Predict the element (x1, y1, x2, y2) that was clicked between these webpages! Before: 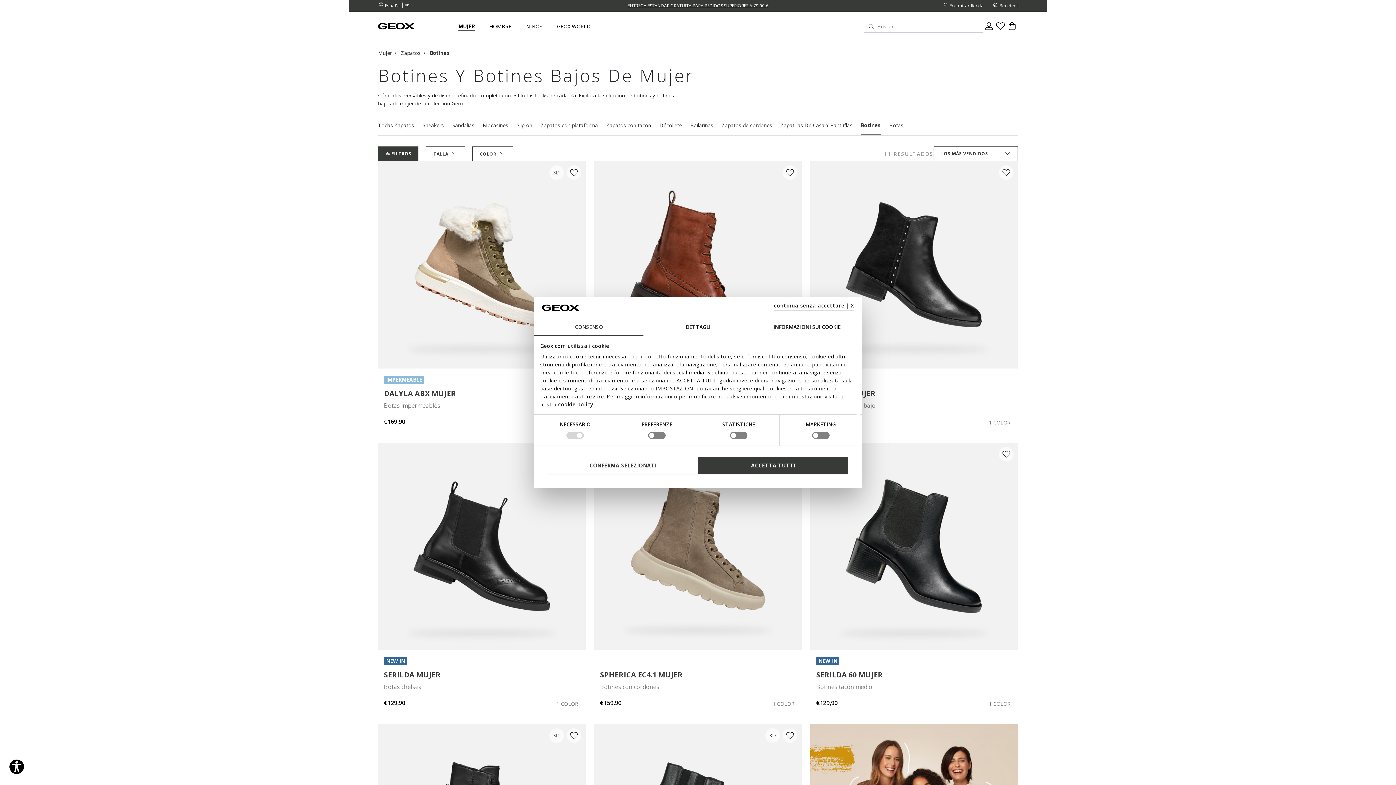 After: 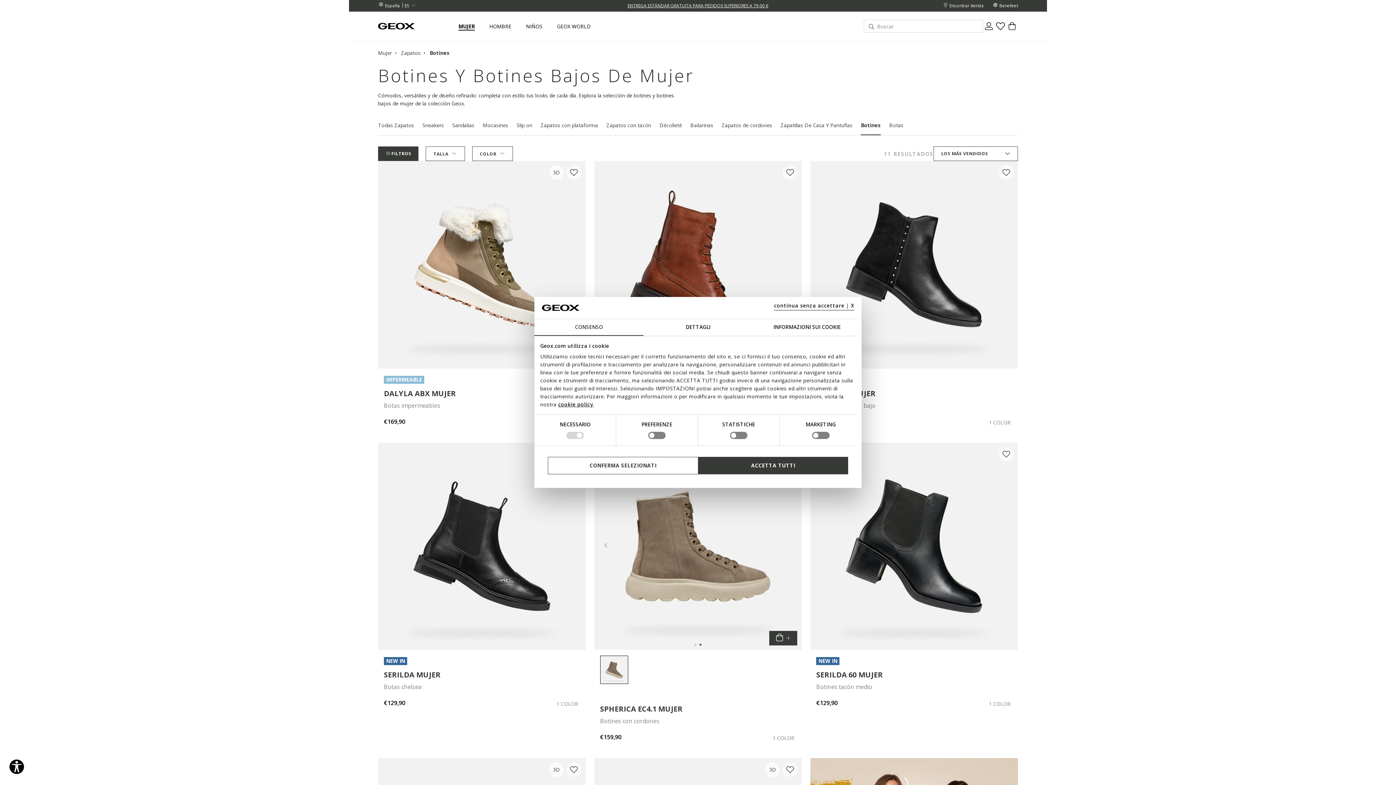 Action: bbox: (699, 644, 701, 646) label: Carousel Page 2